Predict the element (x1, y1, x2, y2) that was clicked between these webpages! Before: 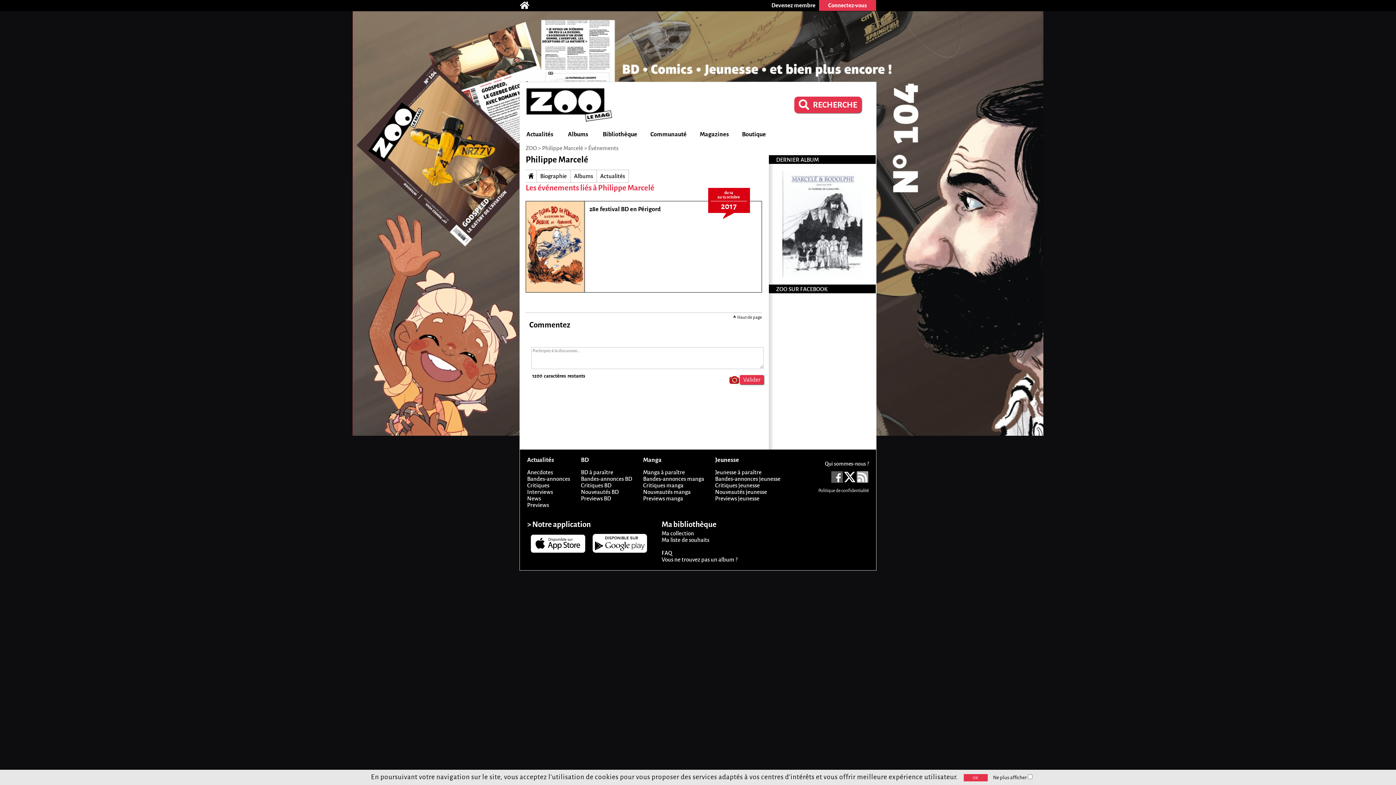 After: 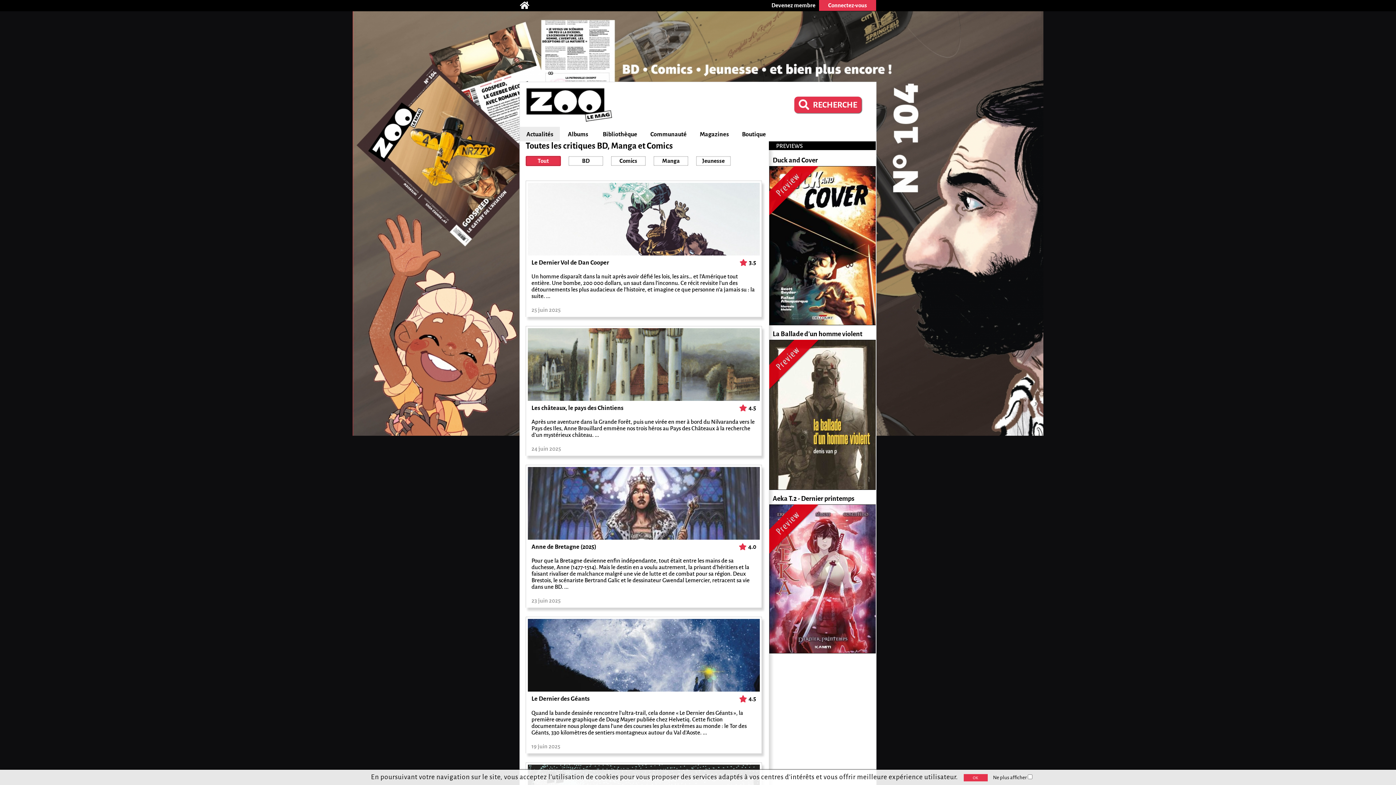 Action: bbox: (527, 482, 549, 488) label: Critiques